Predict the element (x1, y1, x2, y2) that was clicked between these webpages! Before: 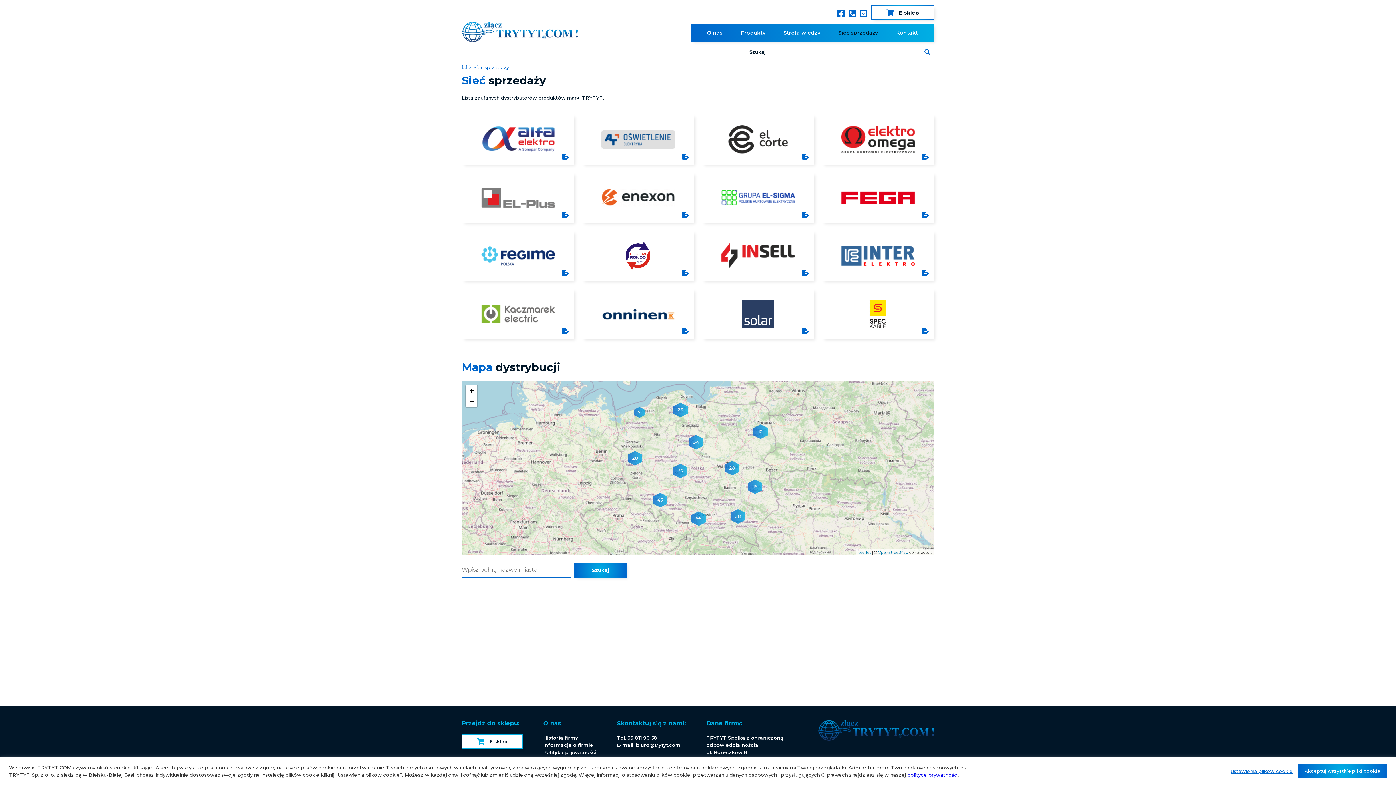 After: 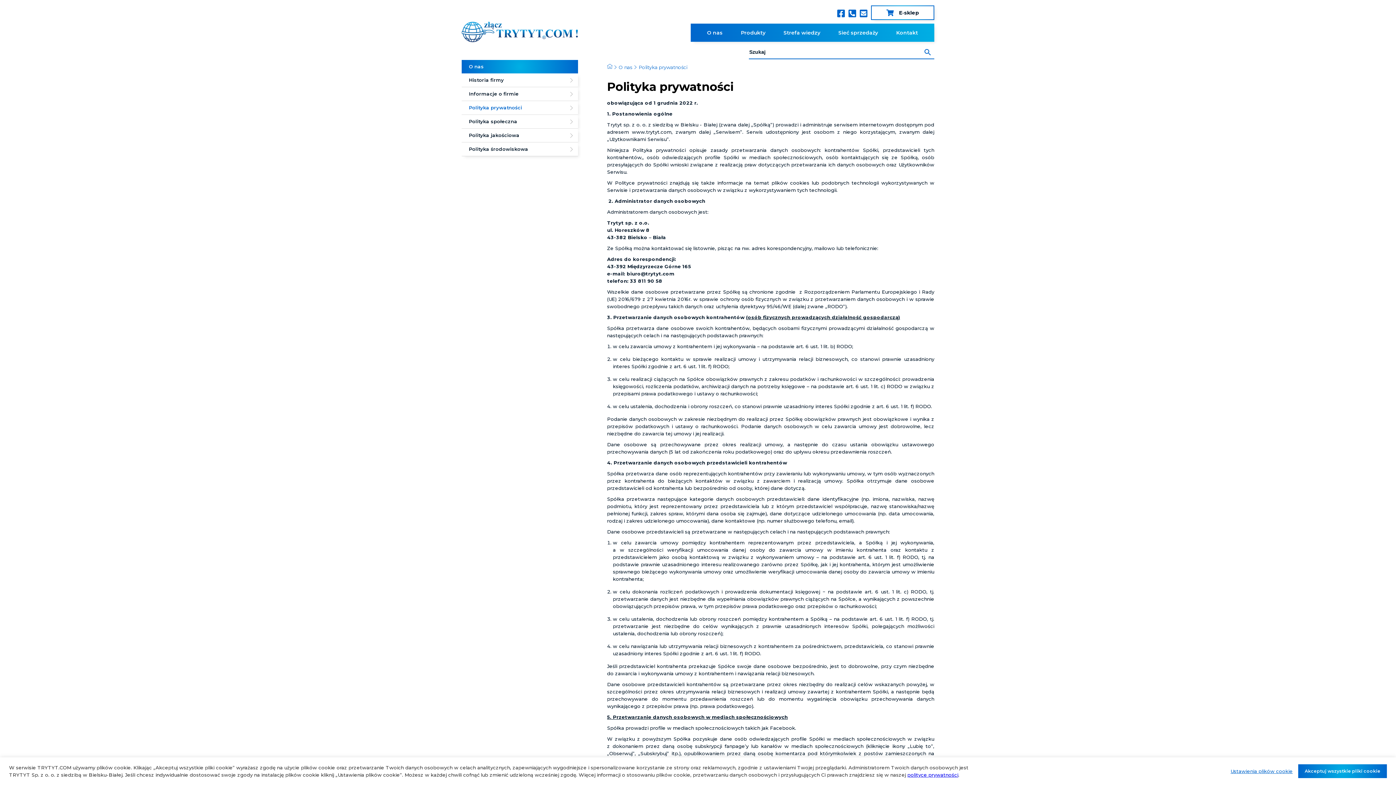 Action: label: Polityka prywatności bbox: (543, 749, 596, 755)